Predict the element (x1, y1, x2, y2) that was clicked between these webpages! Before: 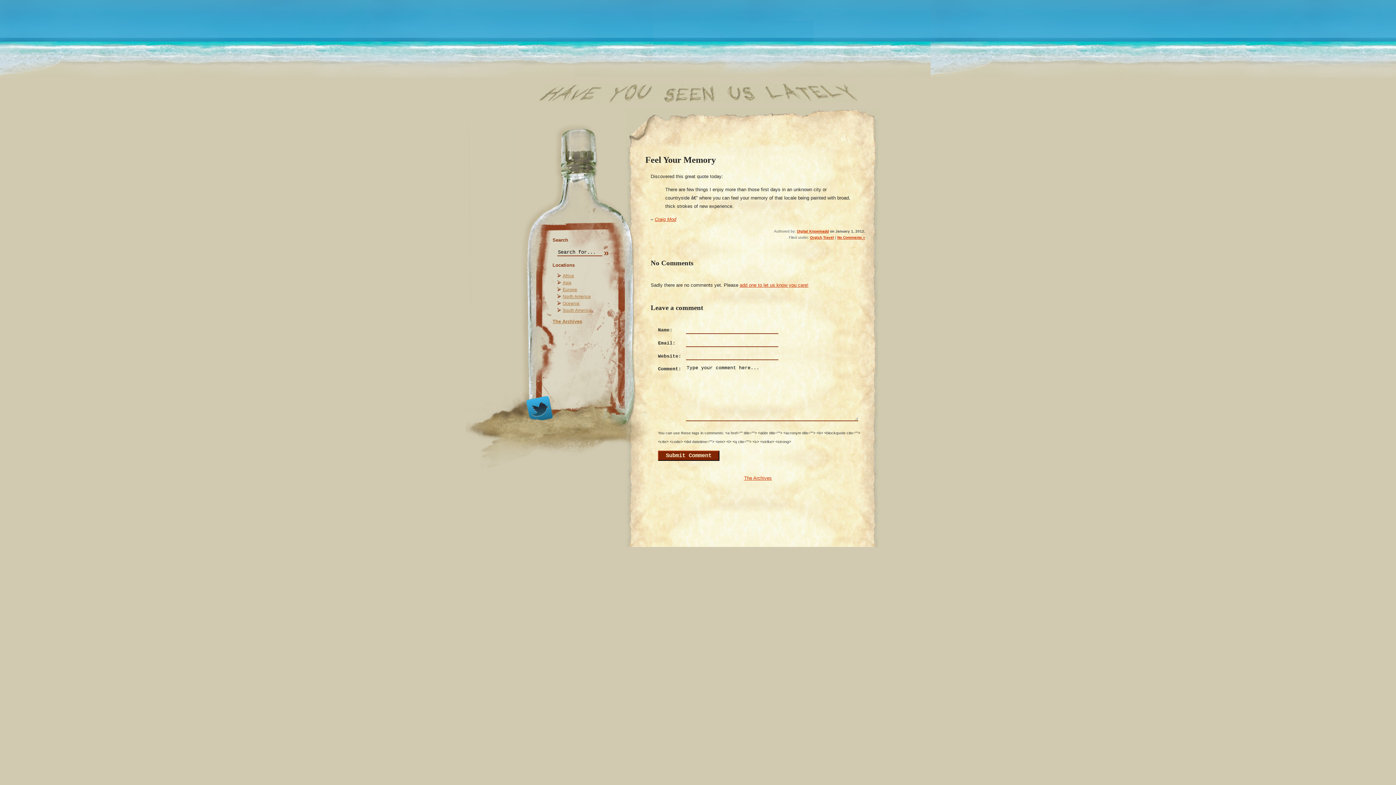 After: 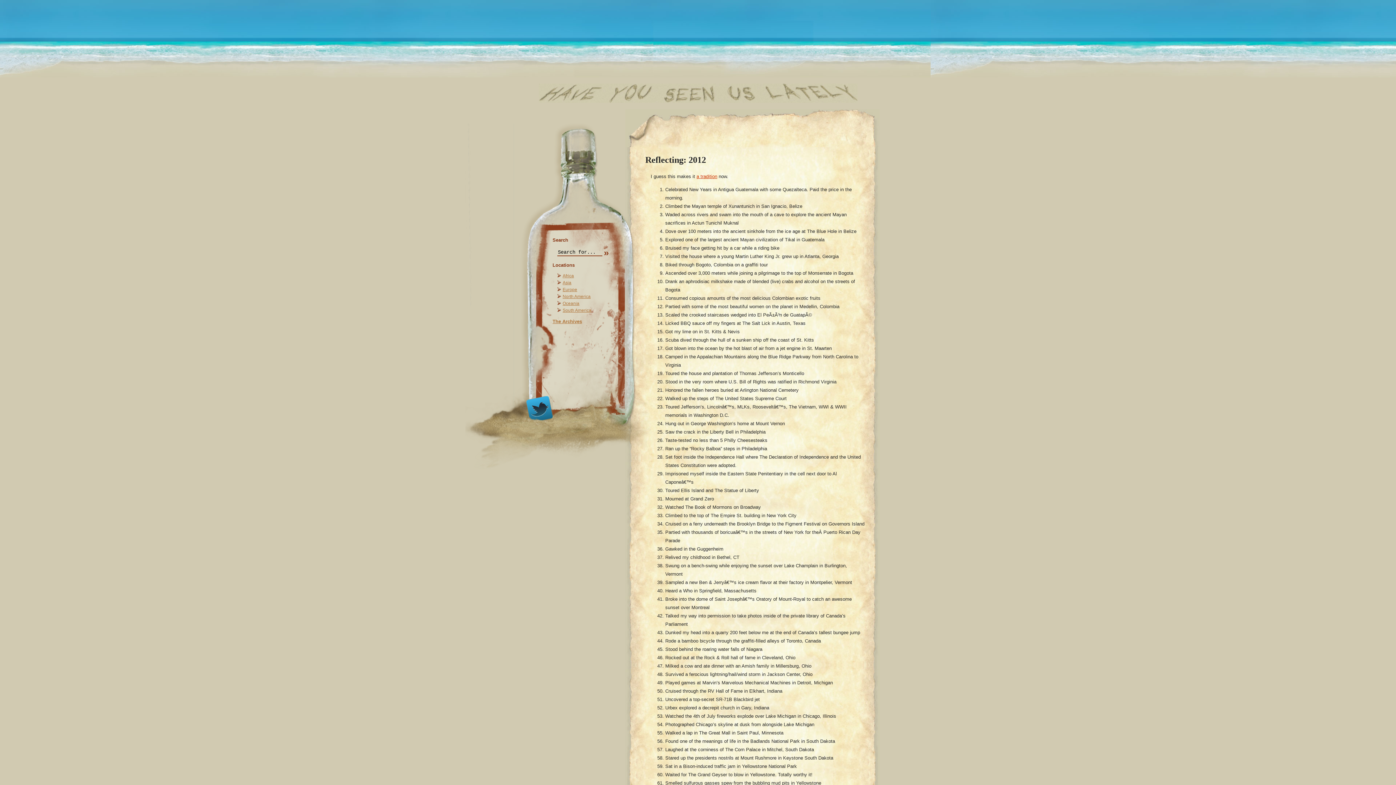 Action: label: North America bbox: (562, 294, 590, 299)